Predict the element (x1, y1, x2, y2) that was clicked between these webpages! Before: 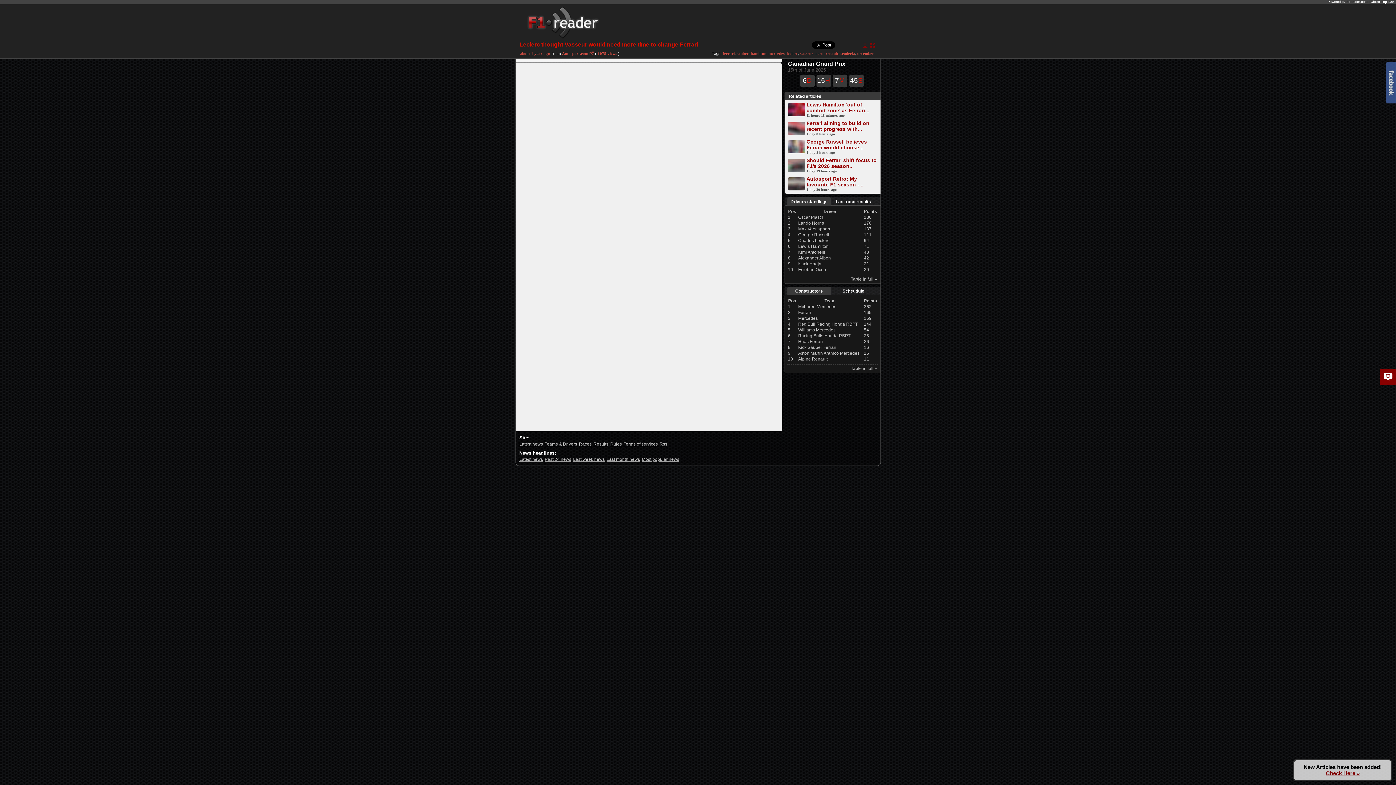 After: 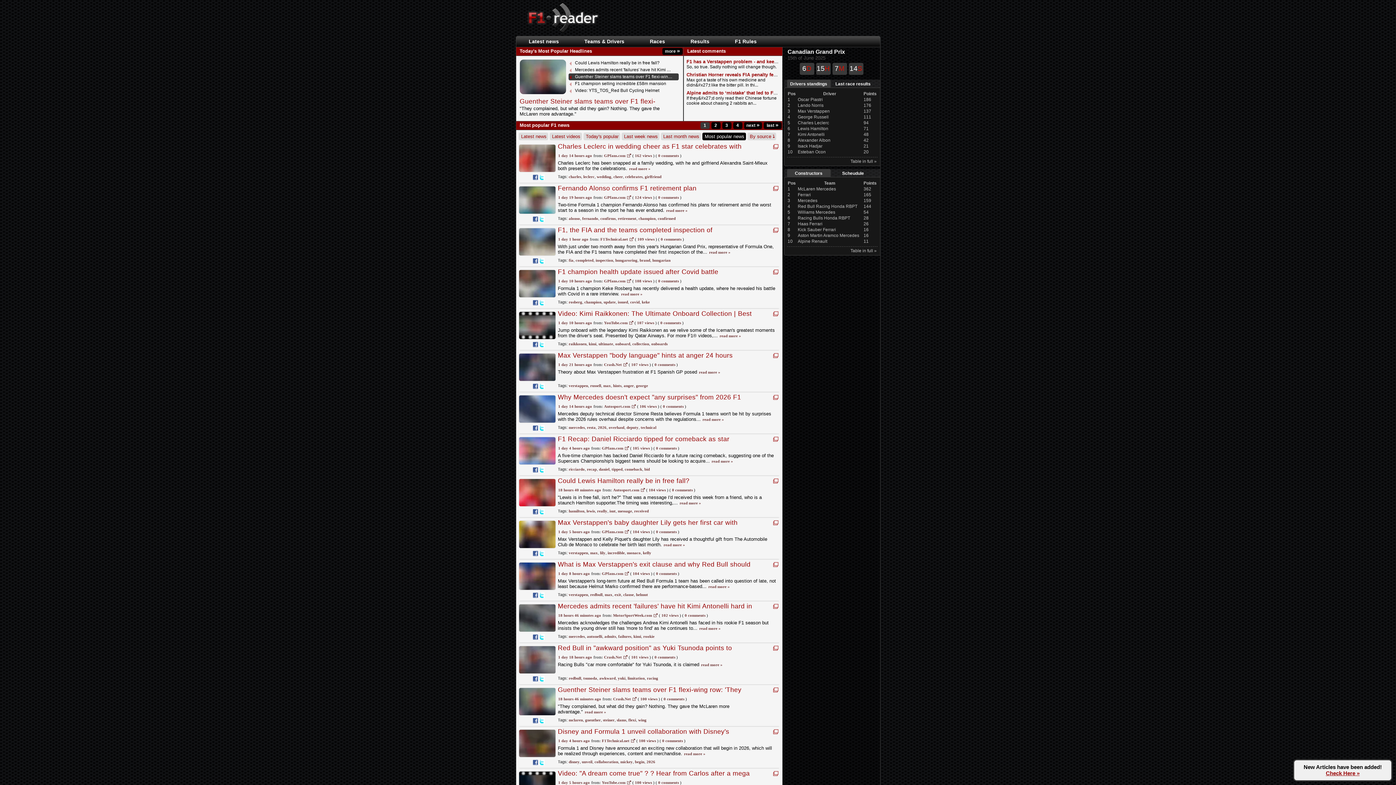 Action: label: Most popular news bbox: (642, 457, 679, 462)